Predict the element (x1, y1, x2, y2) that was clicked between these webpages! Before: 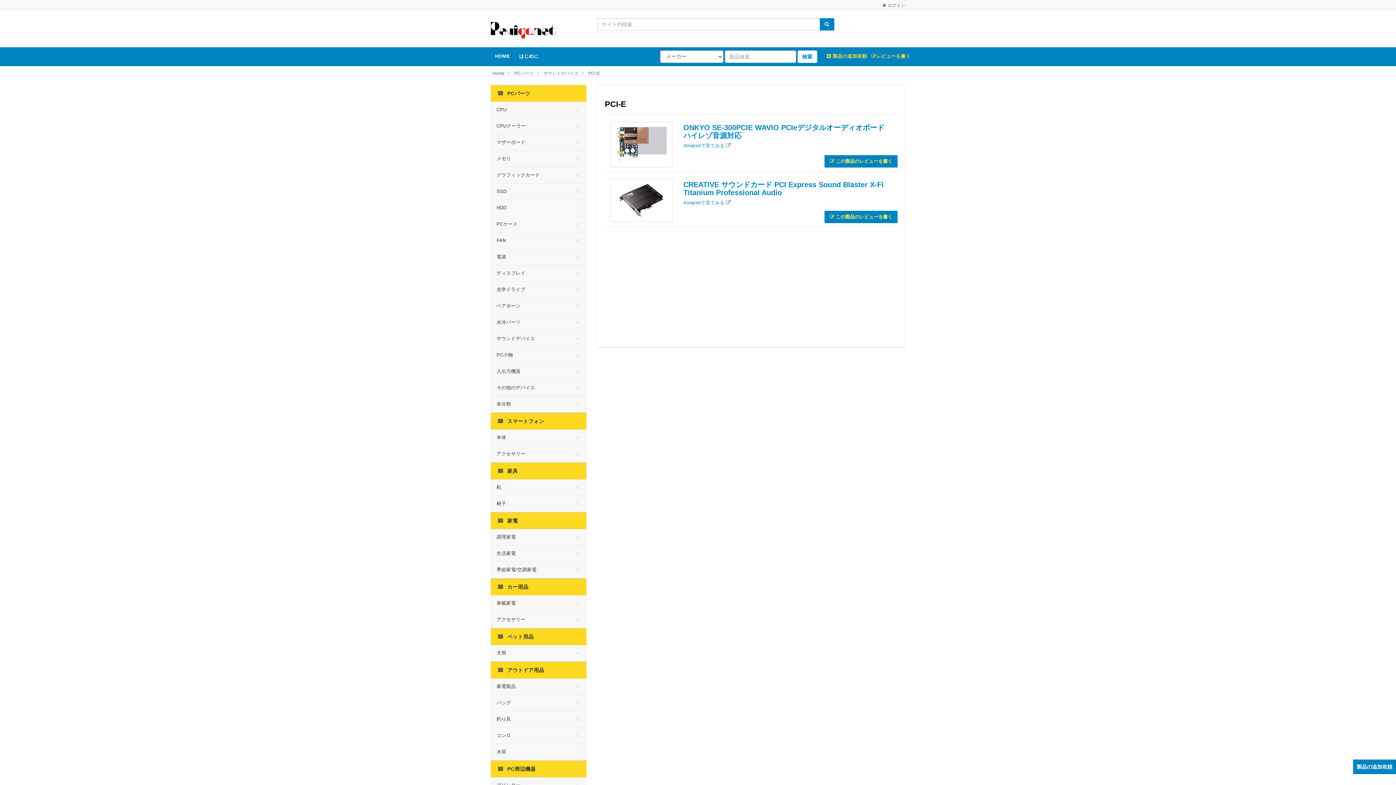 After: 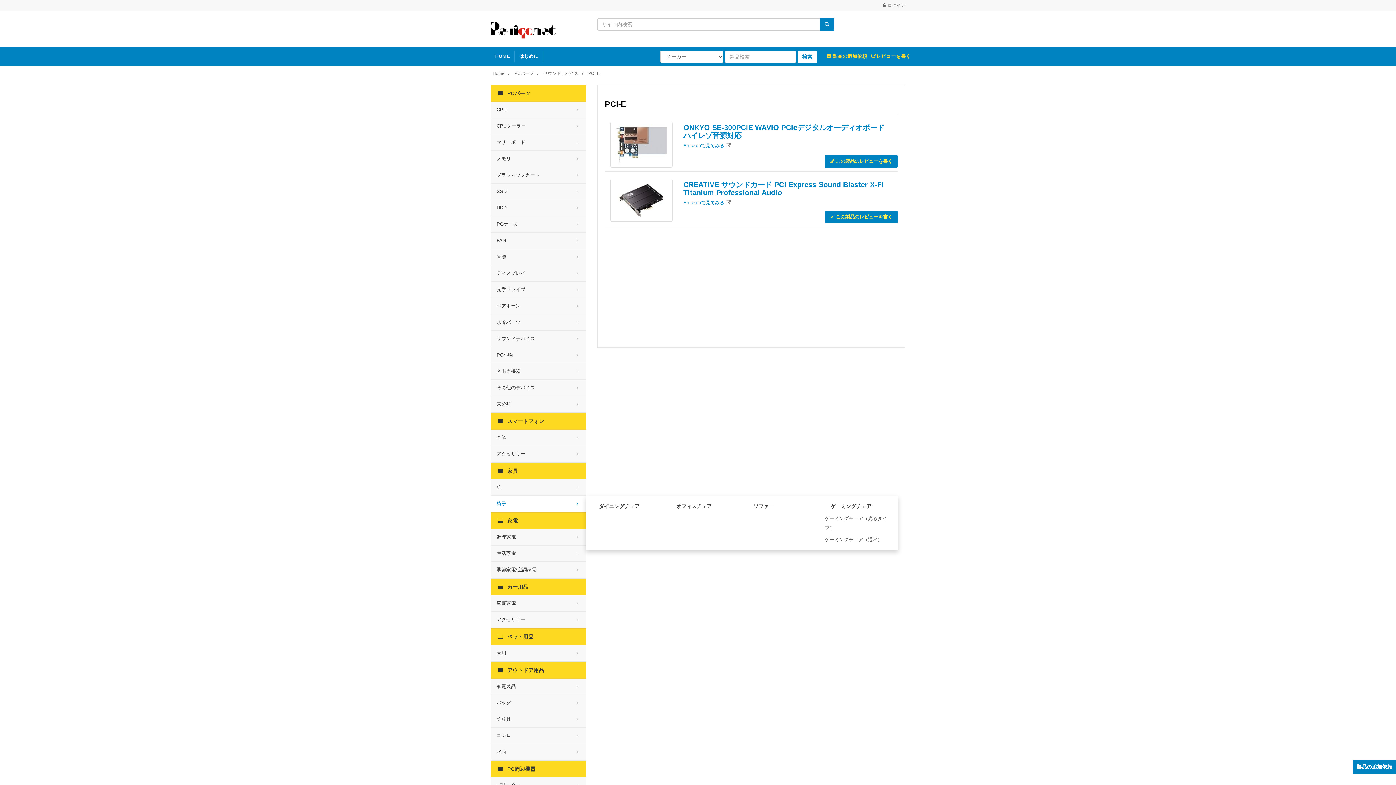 Action: bbox: (491, 496, 586, 512) label: 椅子